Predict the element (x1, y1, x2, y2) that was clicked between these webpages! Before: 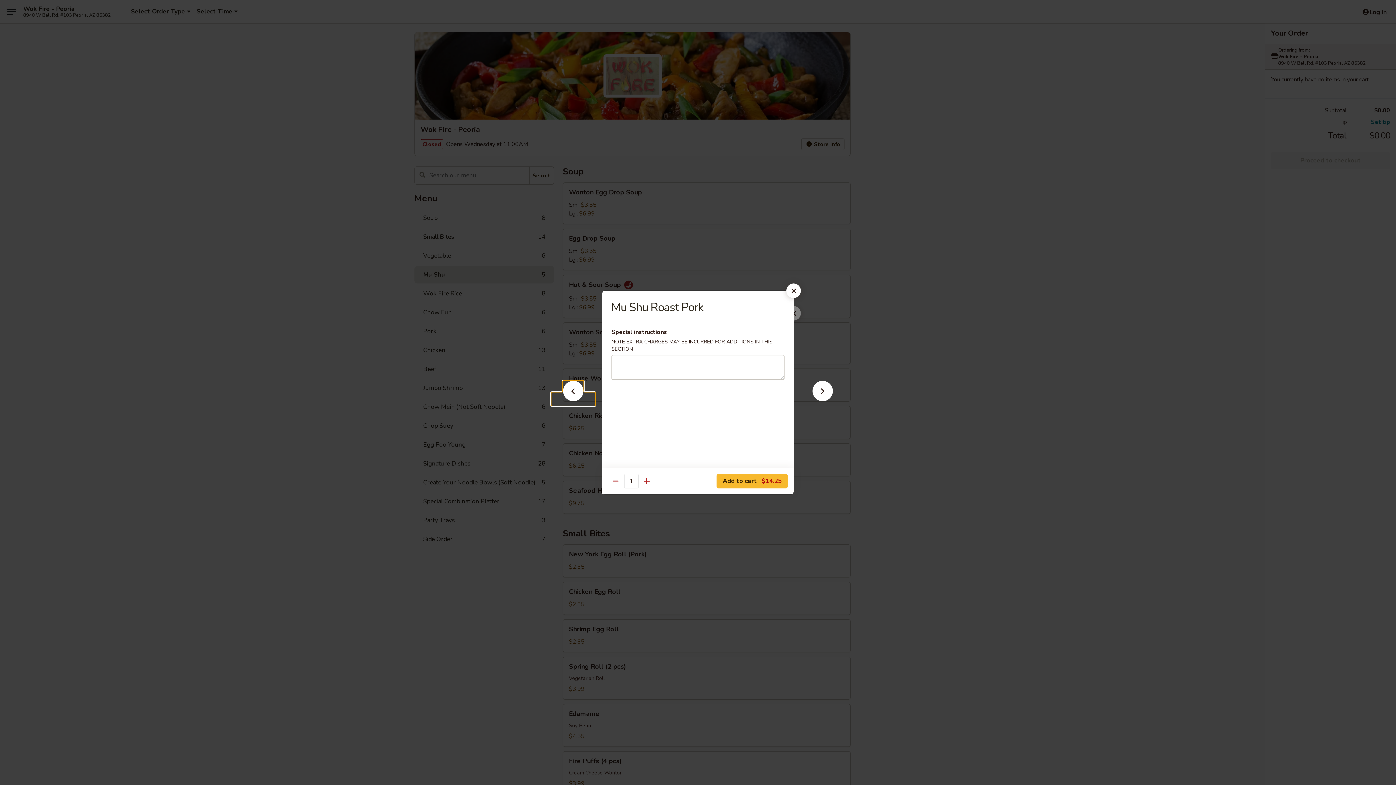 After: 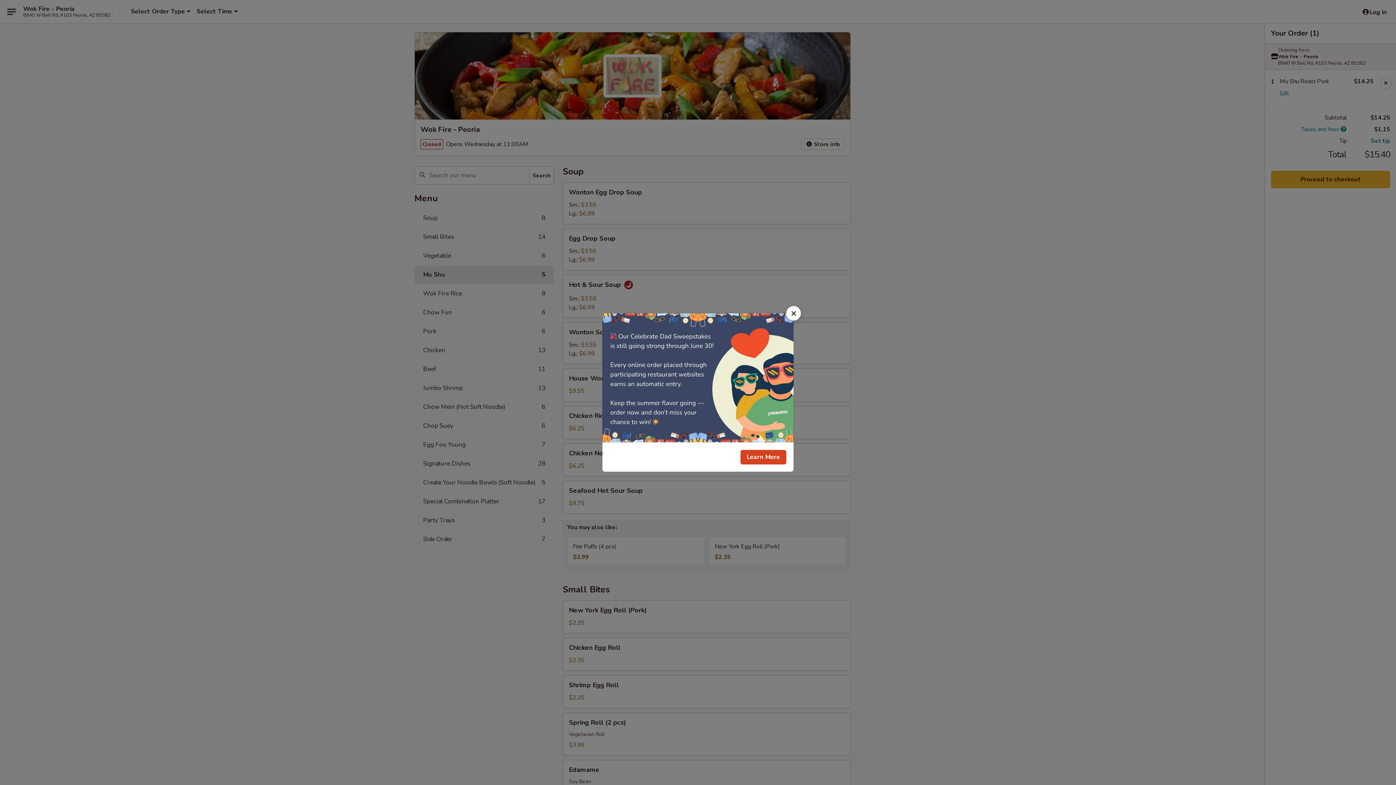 Action: label: Add to cart $14.25 bbox: (716, 474, 788, 488)